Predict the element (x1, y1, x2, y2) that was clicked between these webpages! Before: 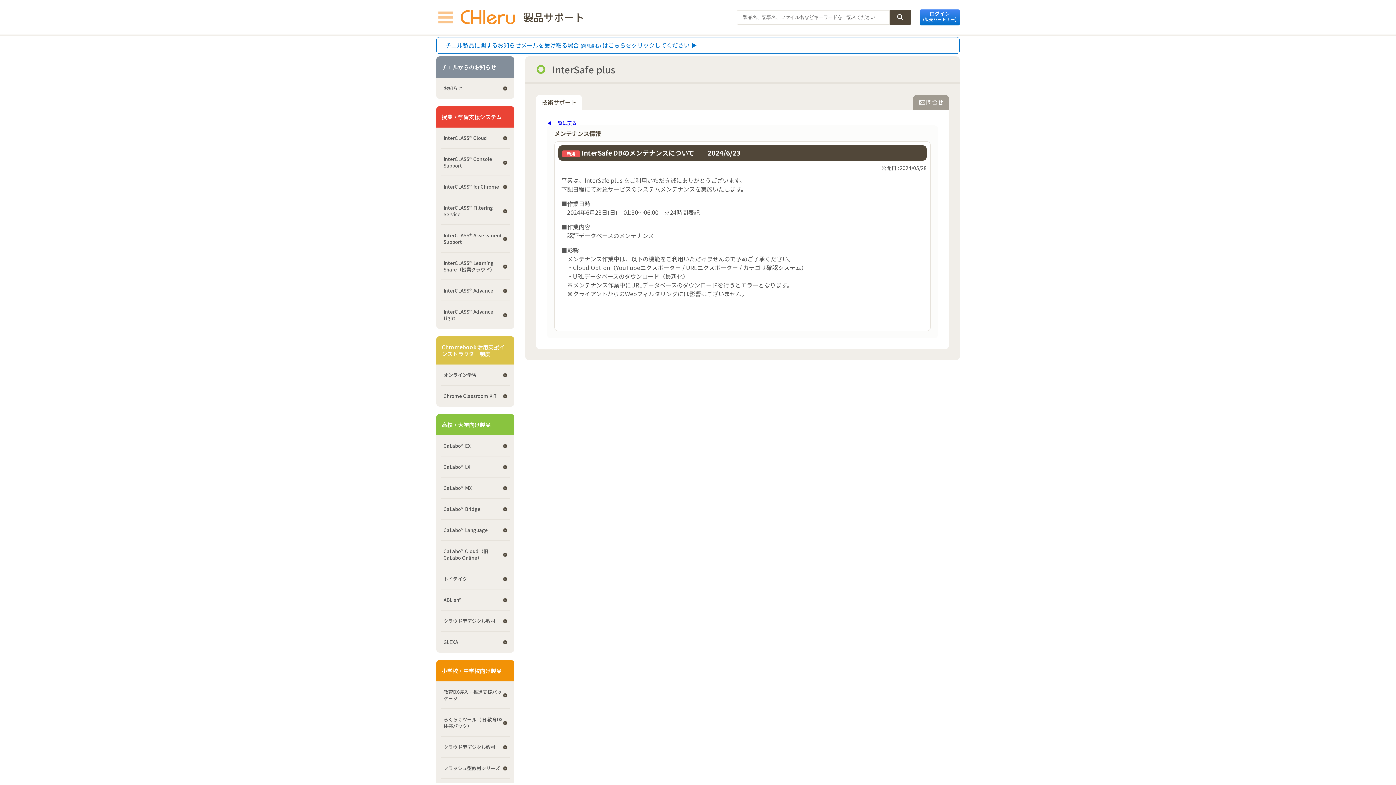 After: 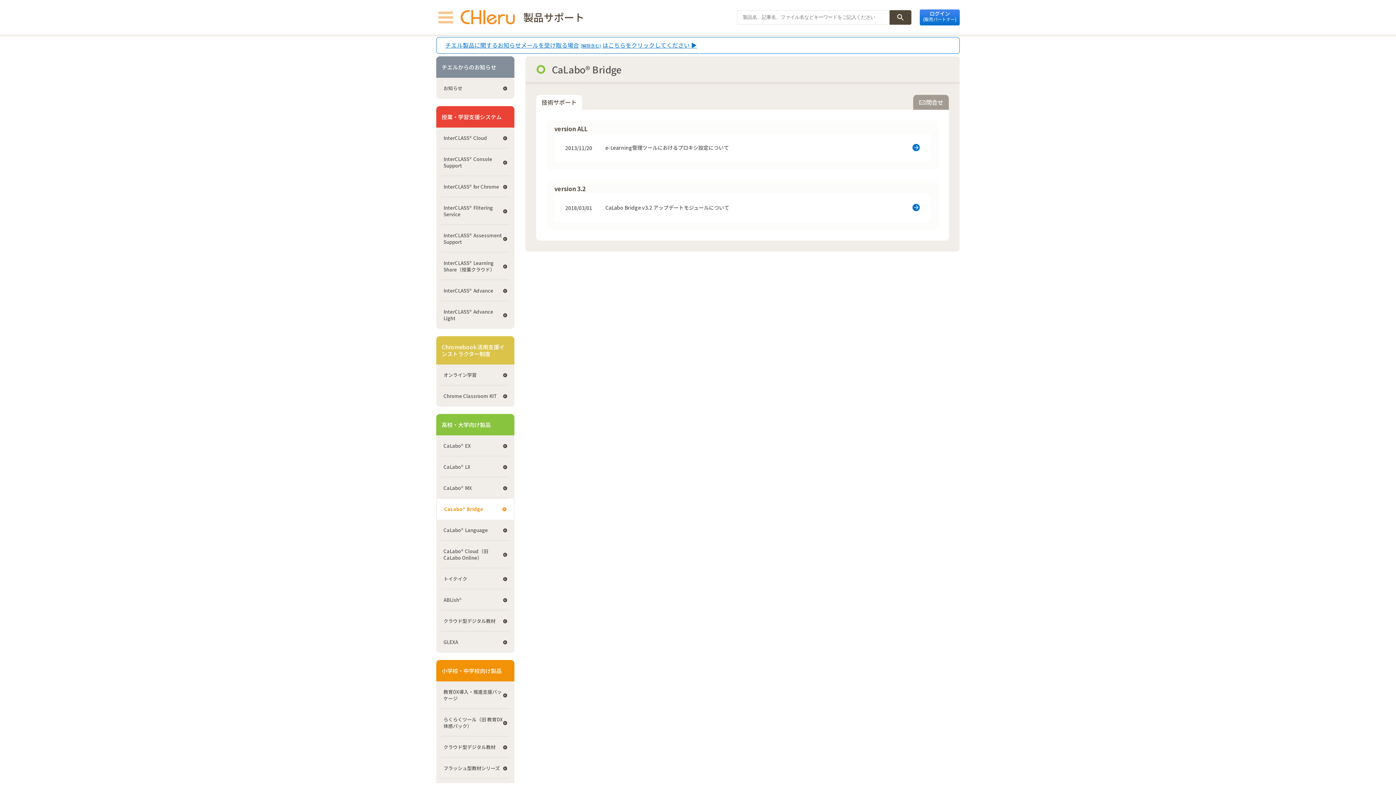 Action: bbox: (436, 498, 514, 520) label: CaLabo® Bridge